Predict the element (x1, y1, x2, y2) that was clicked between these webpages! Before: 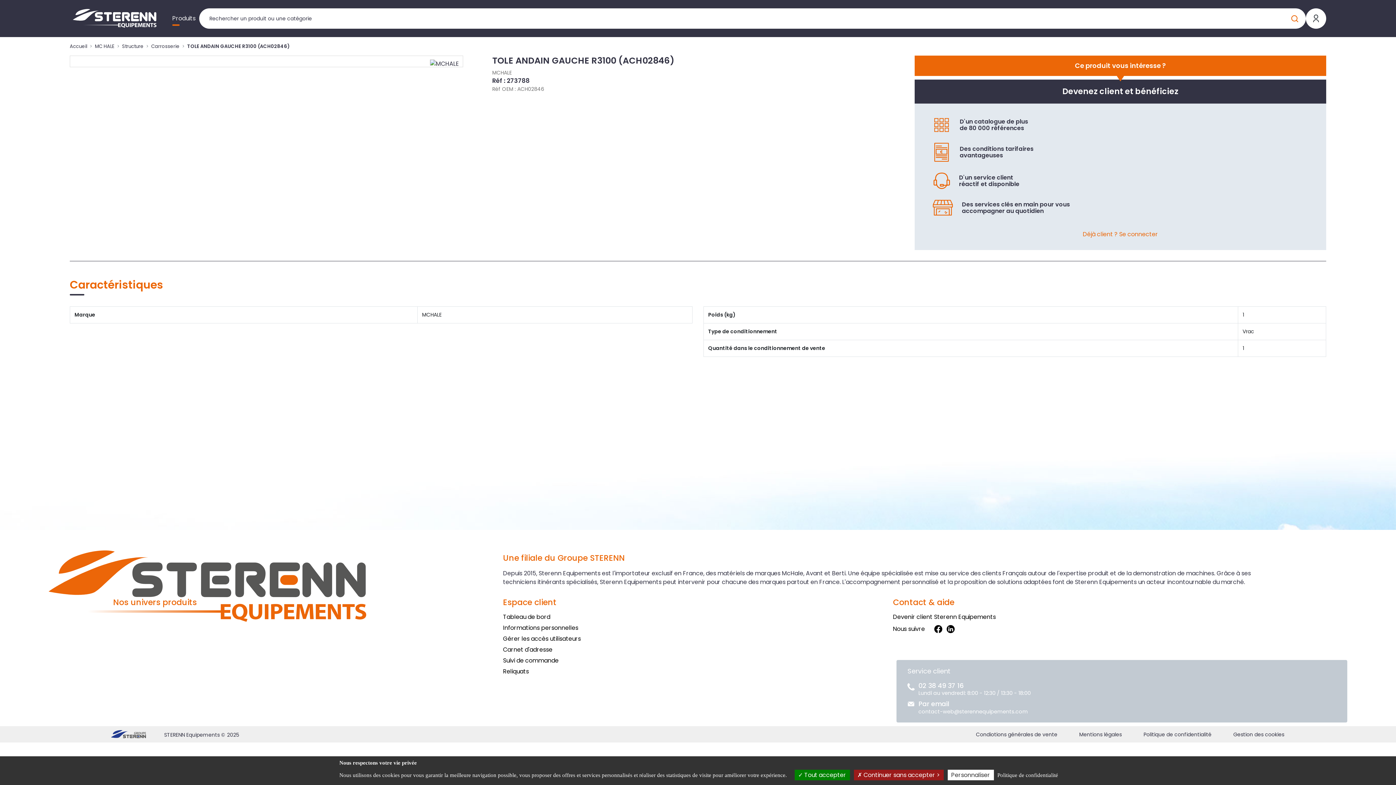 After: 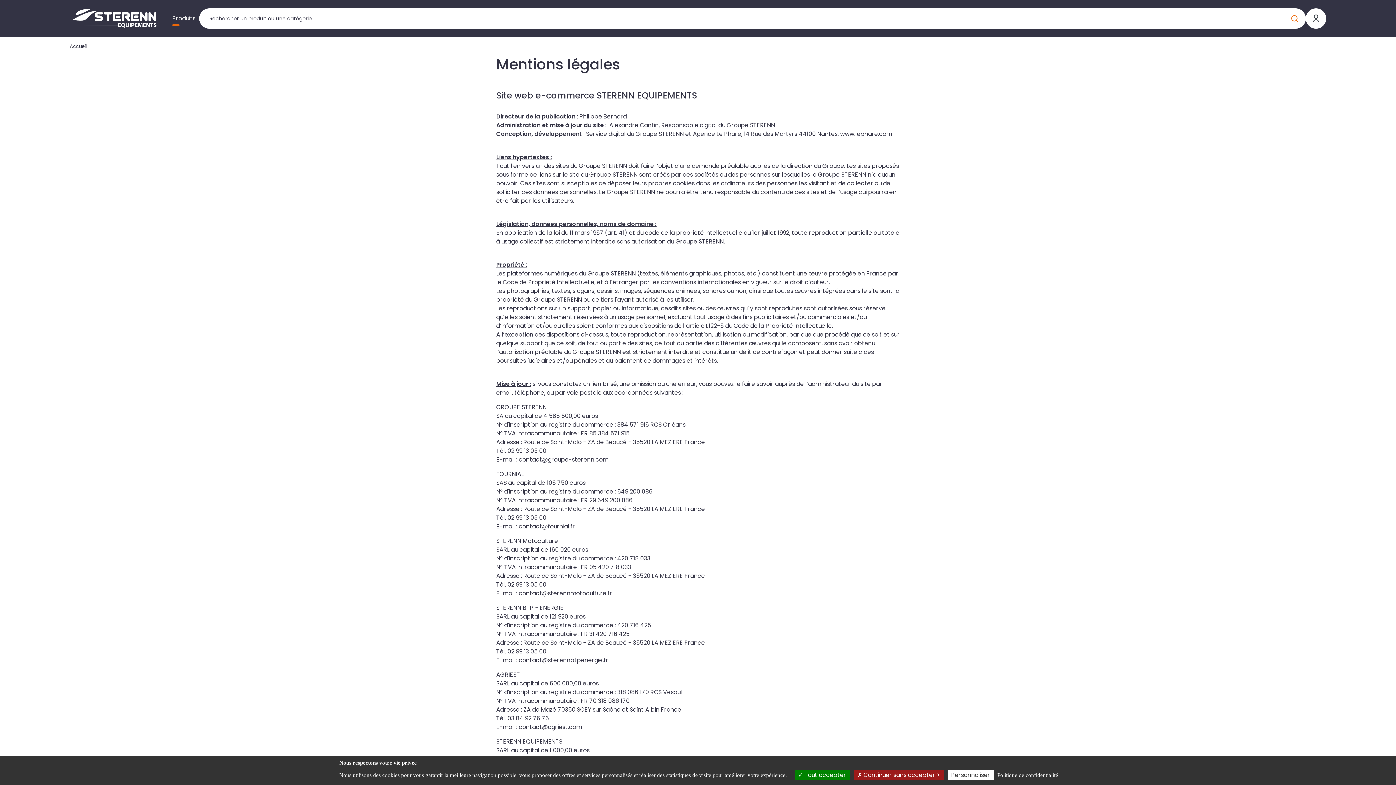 Action: bbox: (1079, 731, 1122, 738) label: Mentions légales